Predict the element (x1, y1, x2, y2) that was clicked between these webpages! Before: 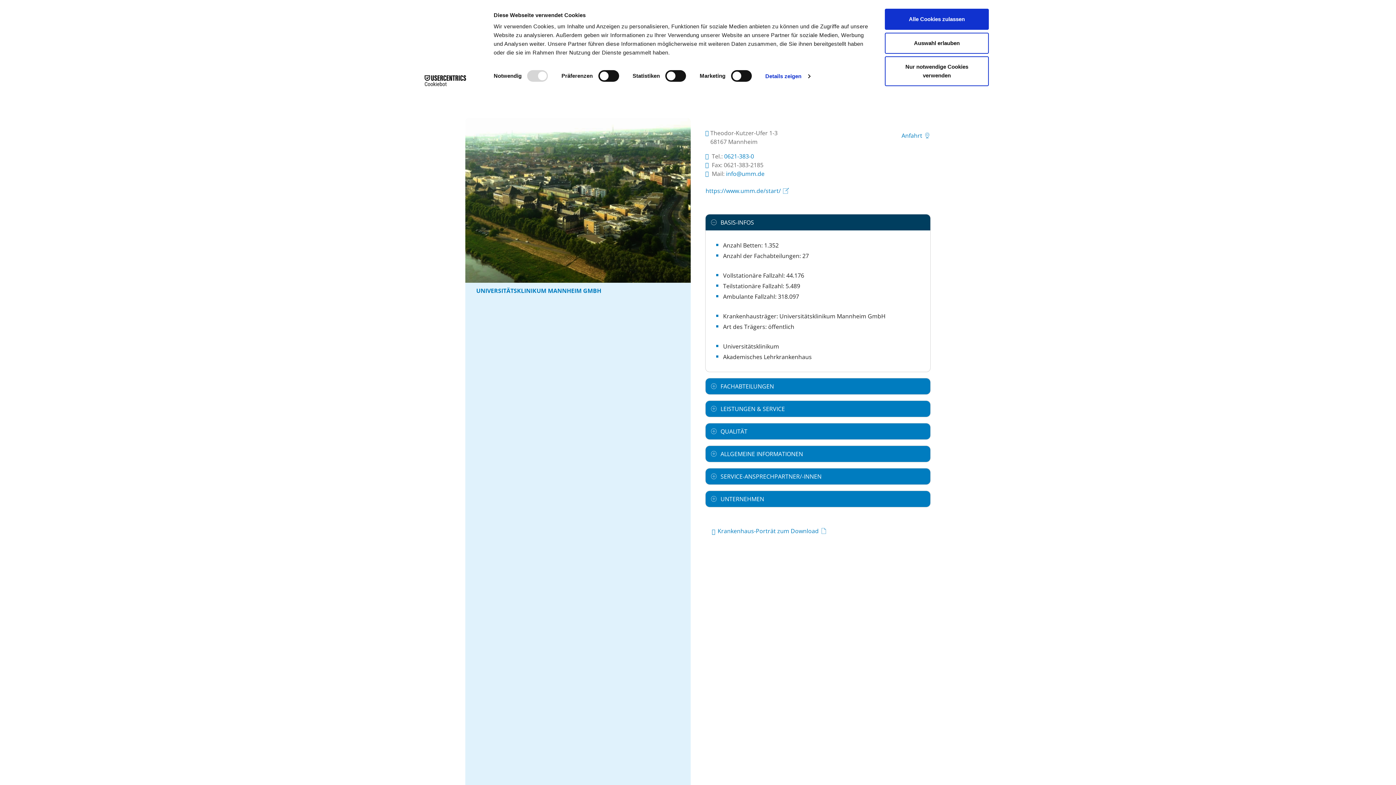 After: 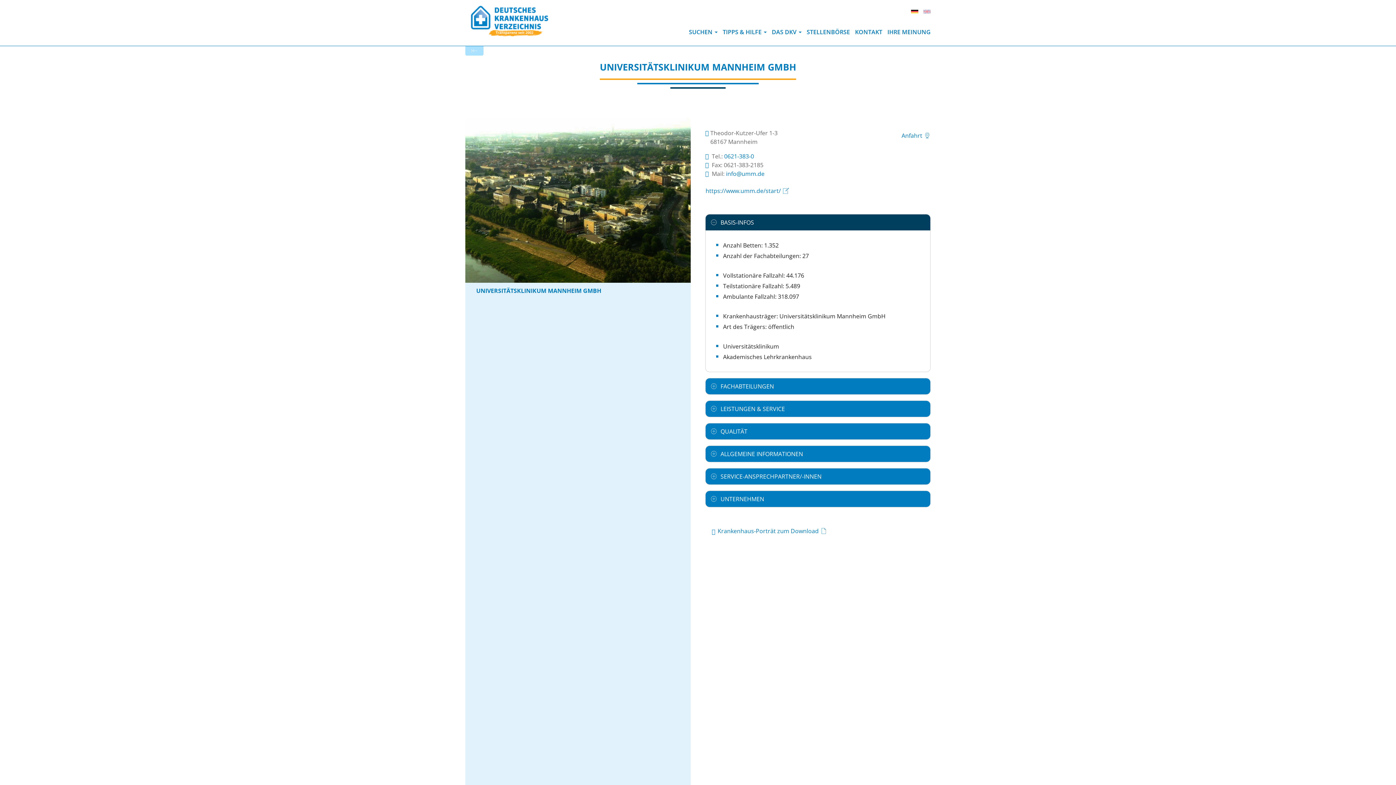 Action: bbox: (885, 8, 989, 29) label: Alle Cookies zulassen